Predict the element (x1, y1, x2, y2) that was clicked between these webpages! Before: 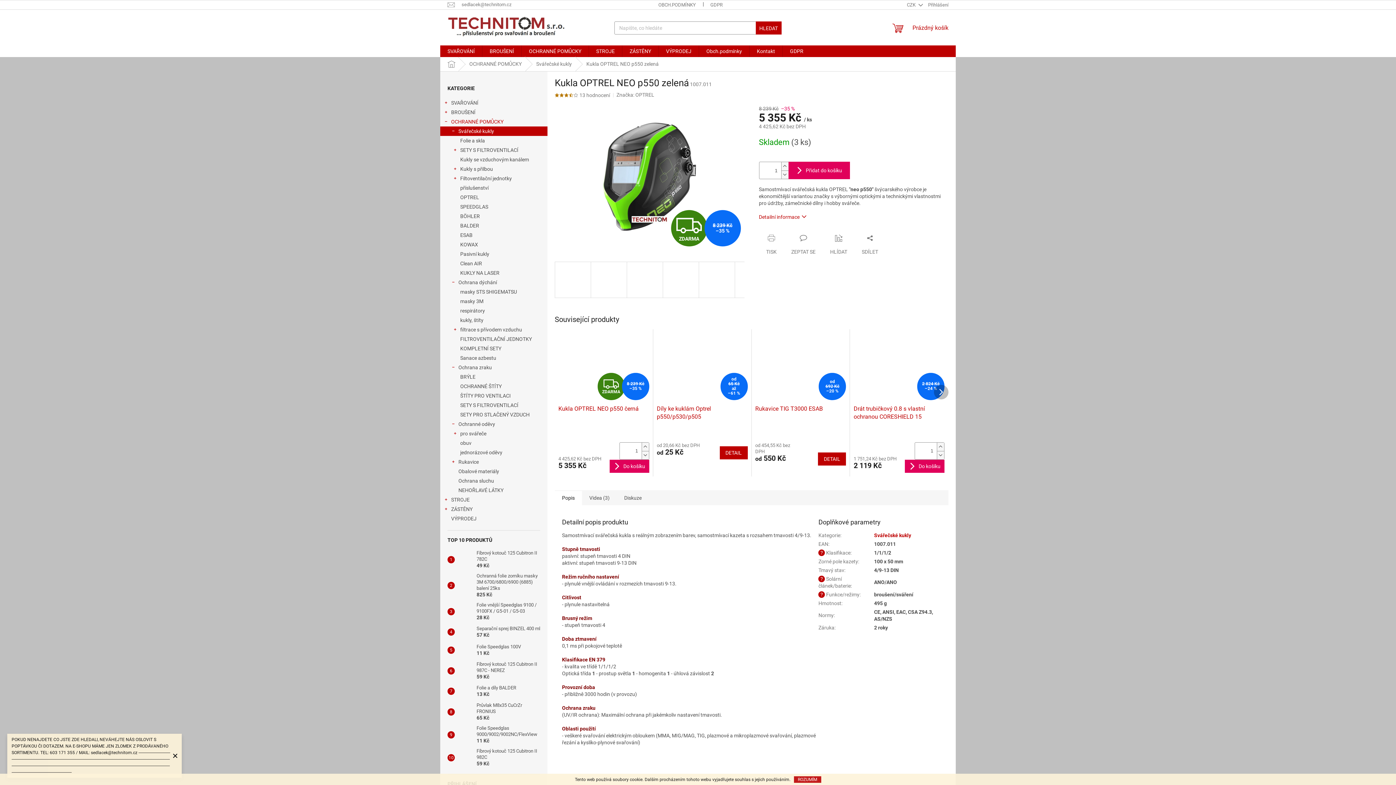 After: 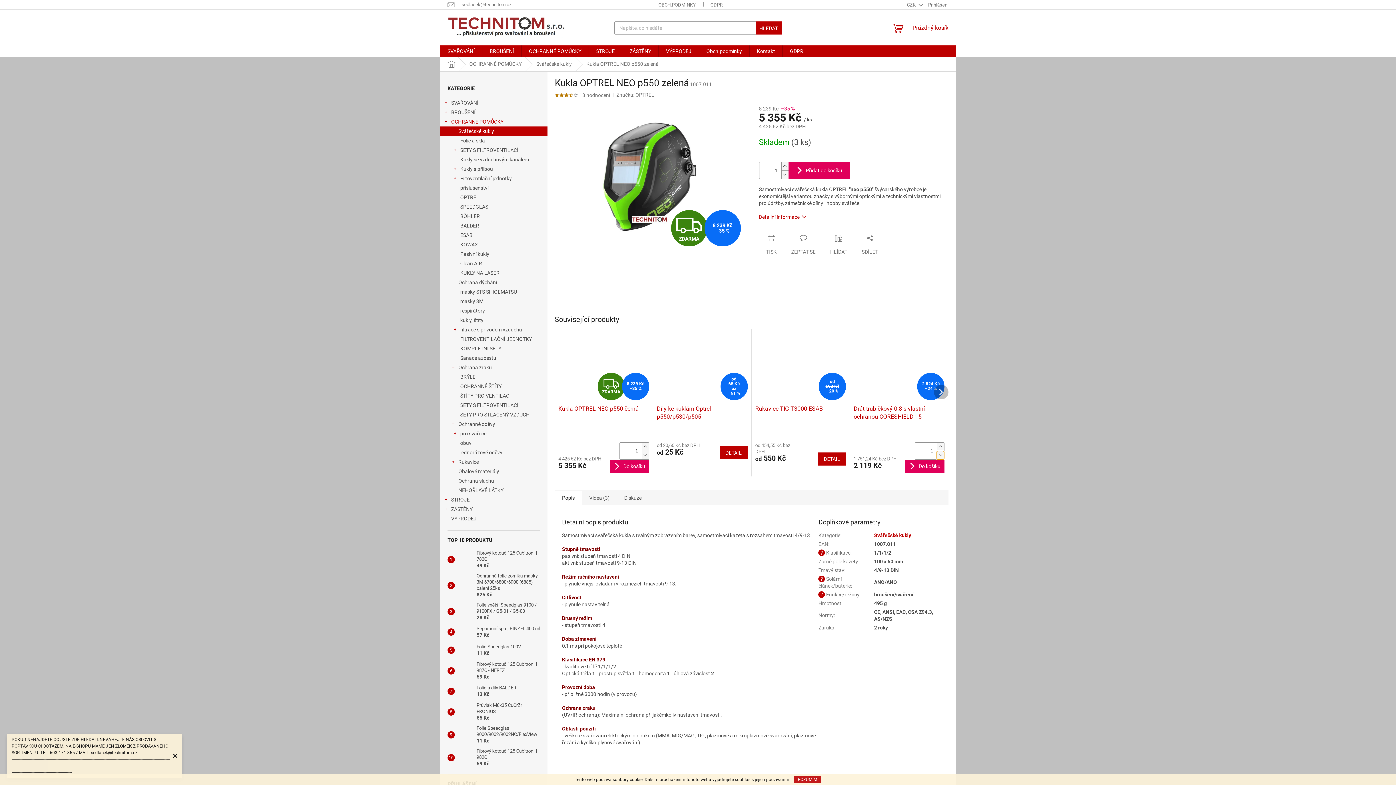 Action: label: Snížit množství o 1 bbox: (937, 451, 944, 459)